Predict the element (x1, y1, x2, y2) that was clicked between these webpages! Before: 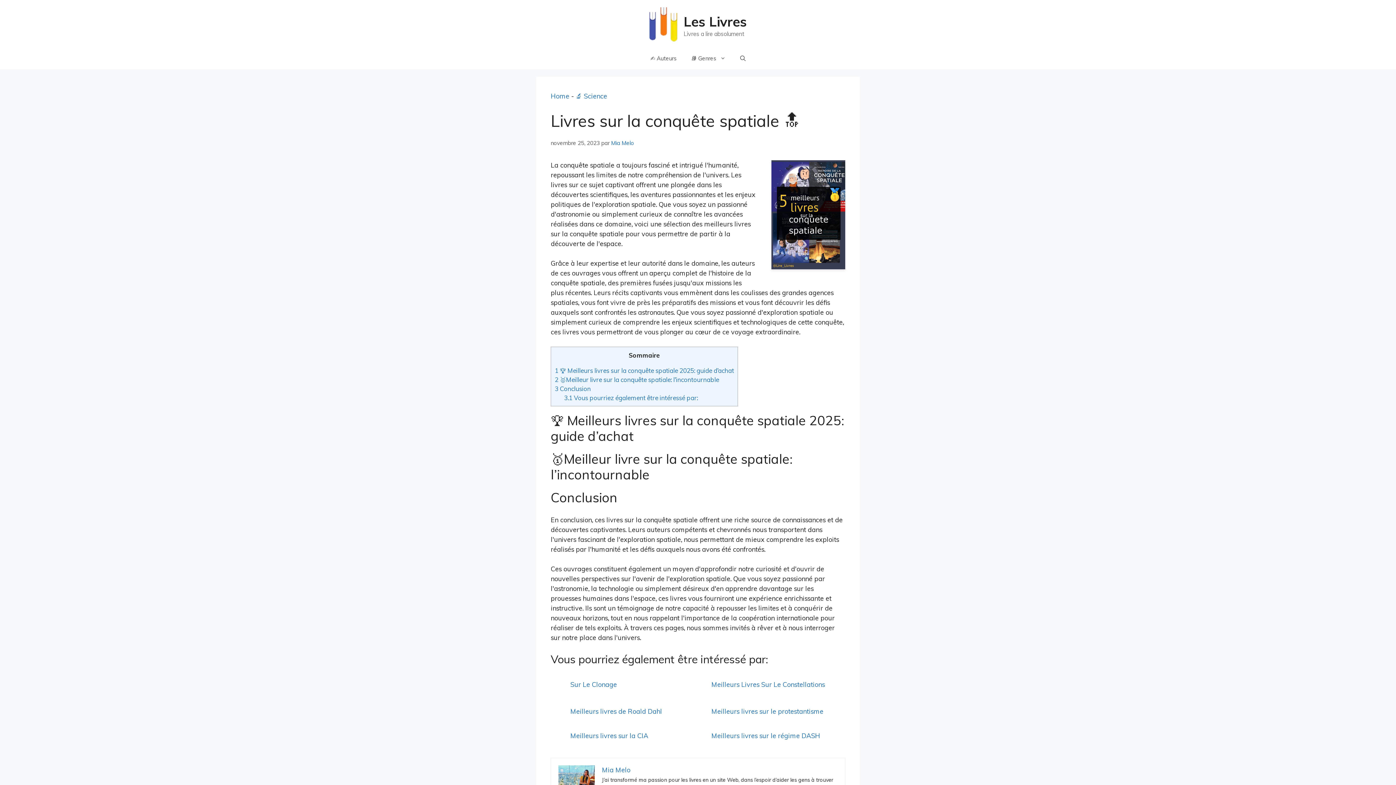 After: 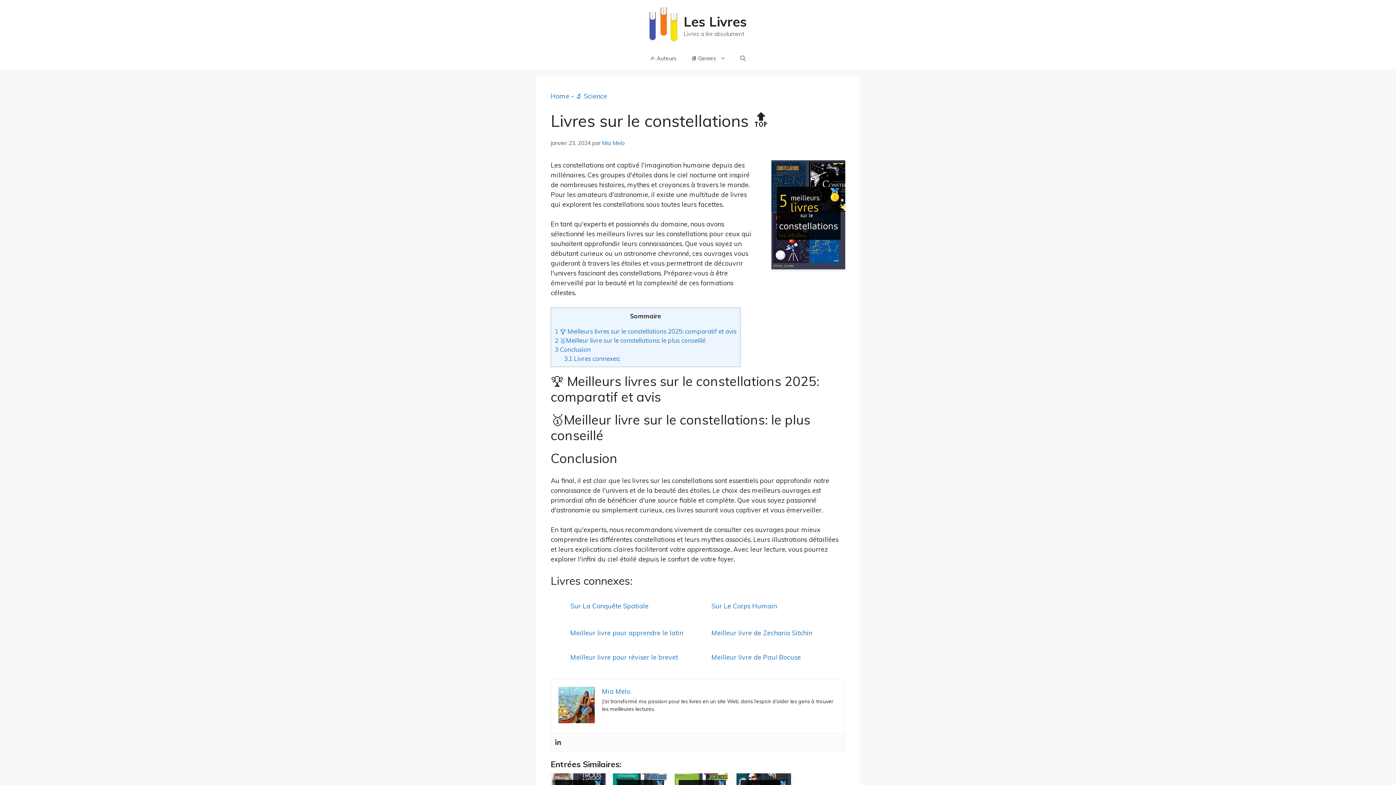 Action: bbox: (711, 680, 825, 688) label: Meilleurs Livres Sur Le Constellations